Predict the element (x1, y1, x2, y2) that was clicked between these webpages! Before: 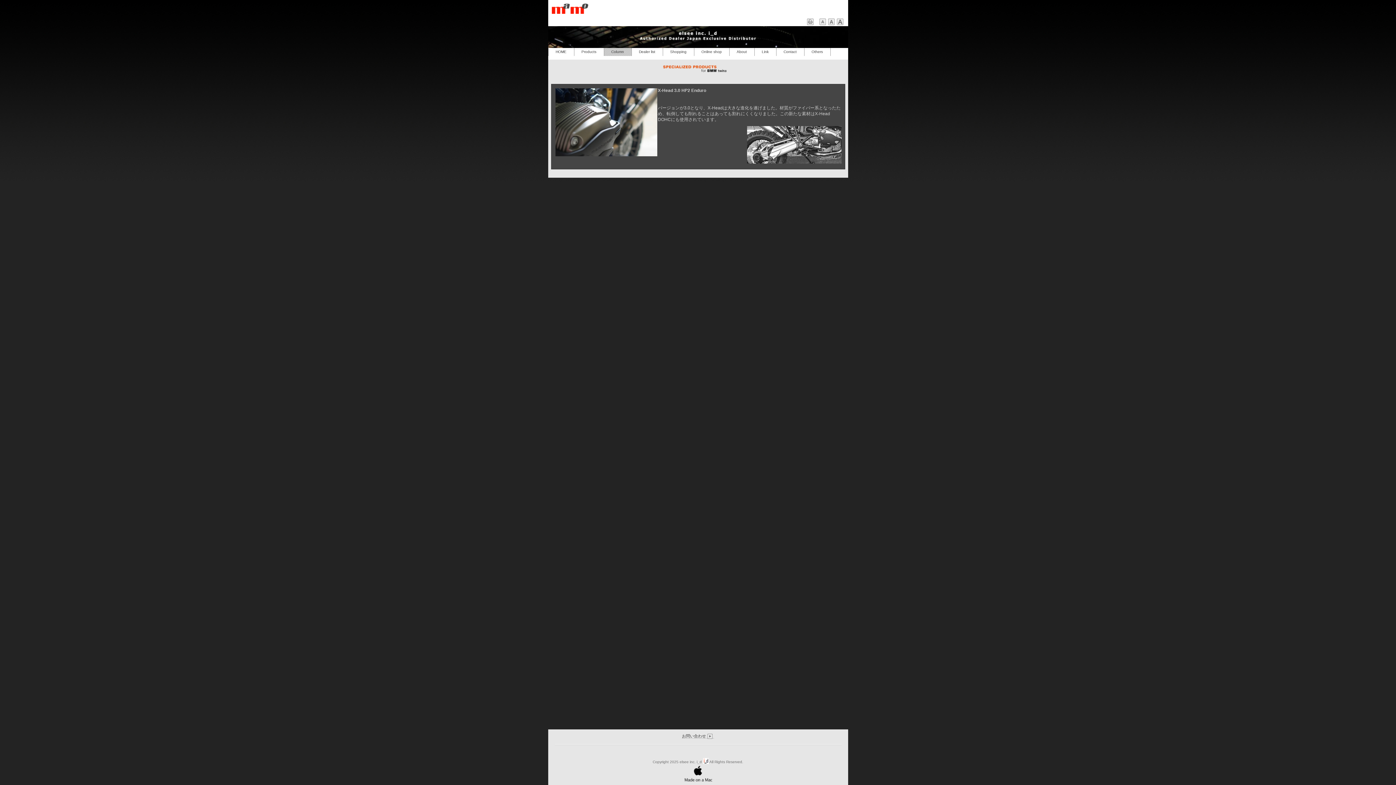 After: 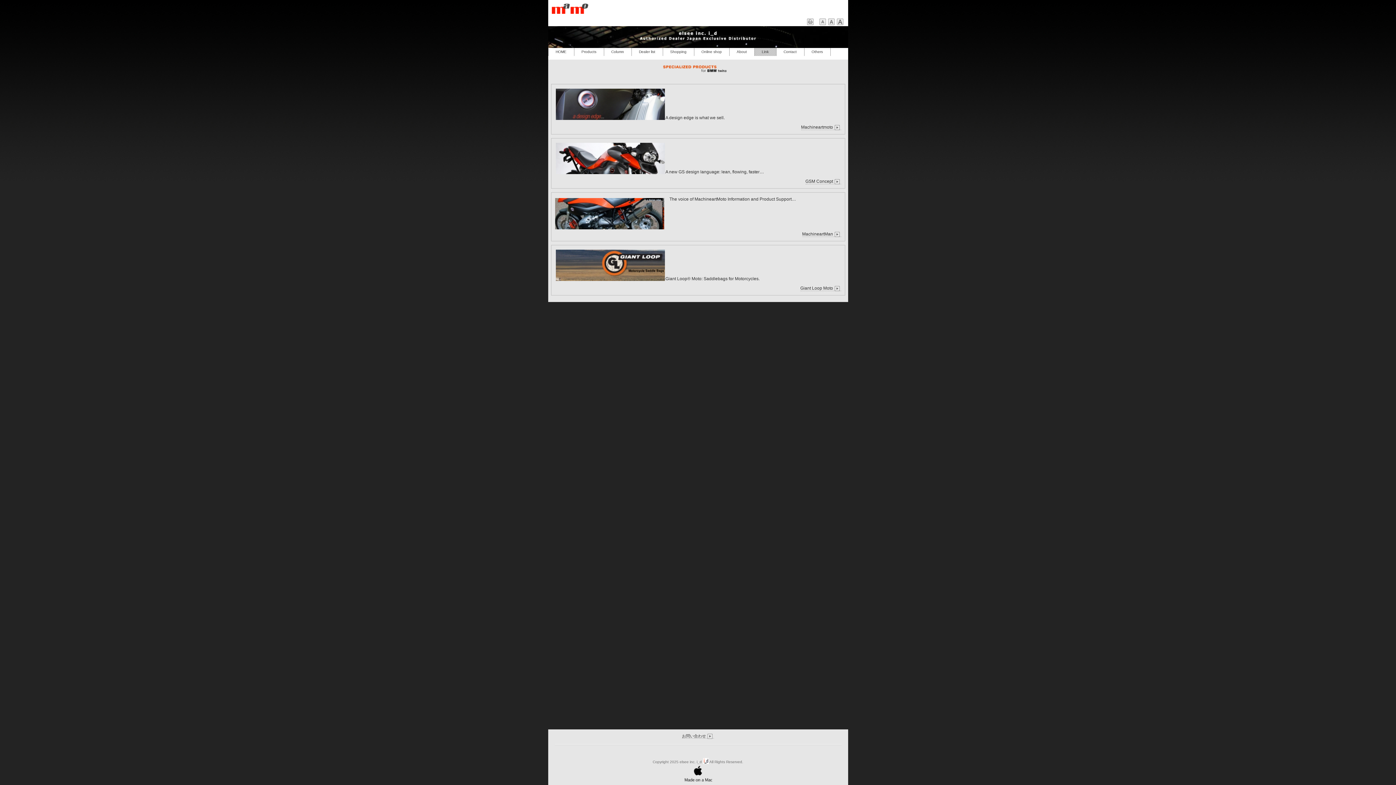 Action: bbox: (754, 48, 776, 56) label: Link